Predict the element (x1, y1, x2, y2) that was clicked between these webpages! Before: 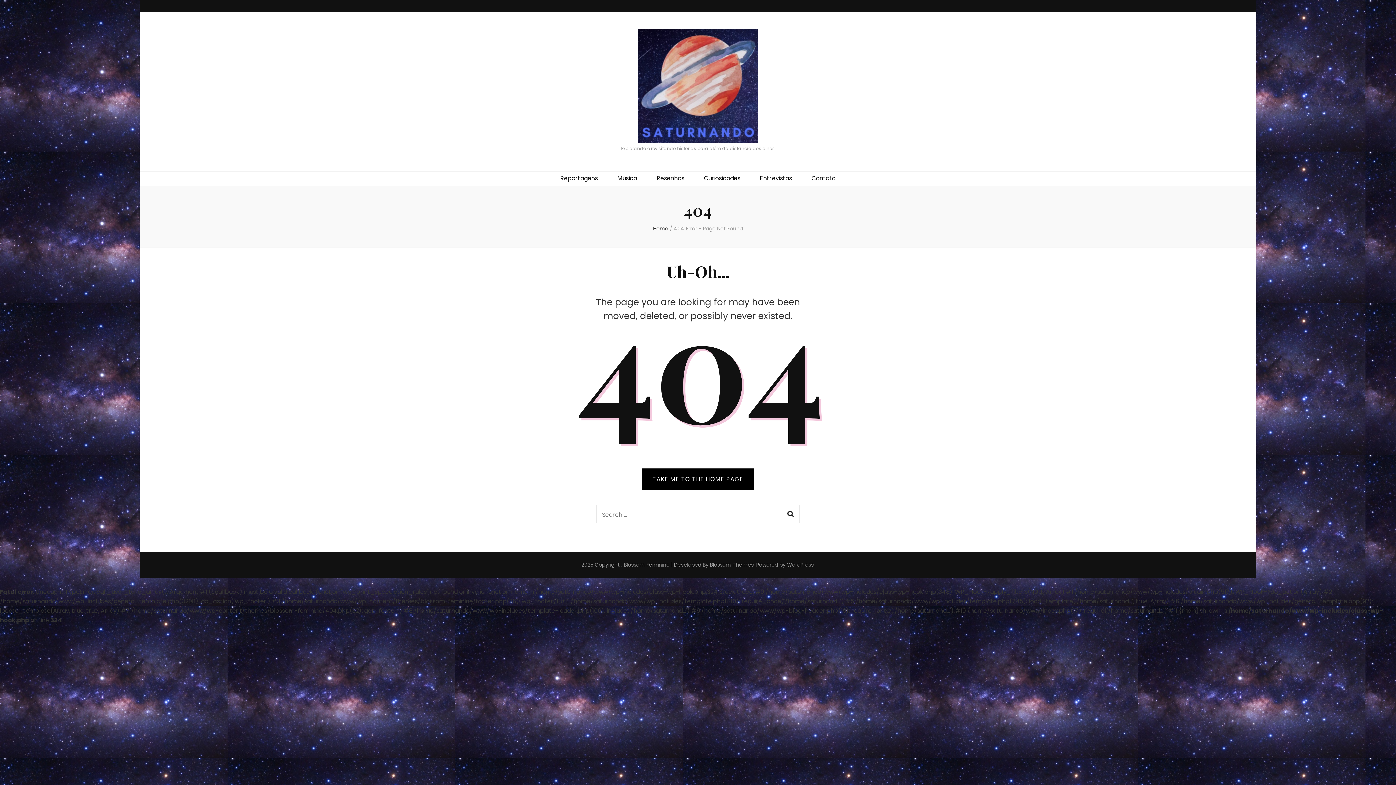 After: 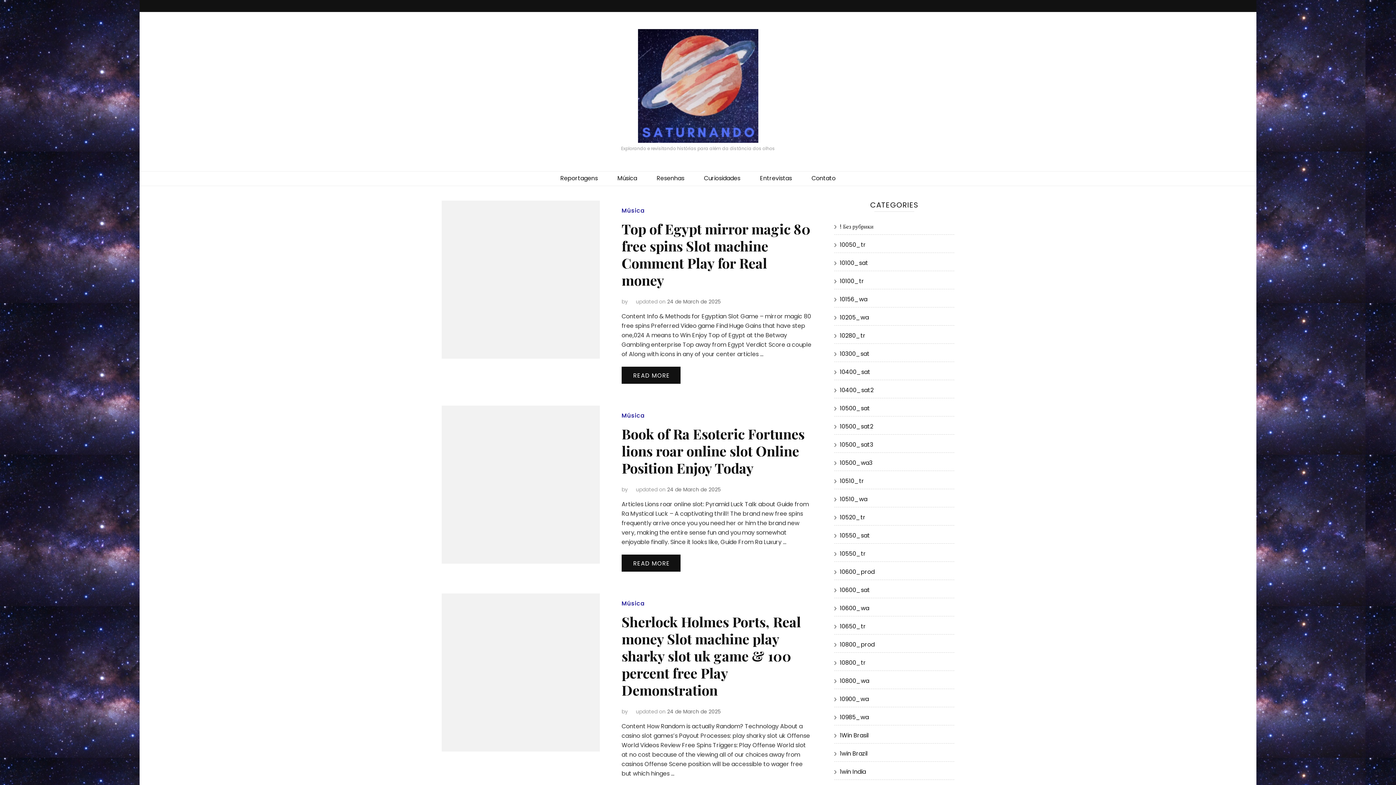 Action: bbox: (653, 224, 668, 232) label: Home